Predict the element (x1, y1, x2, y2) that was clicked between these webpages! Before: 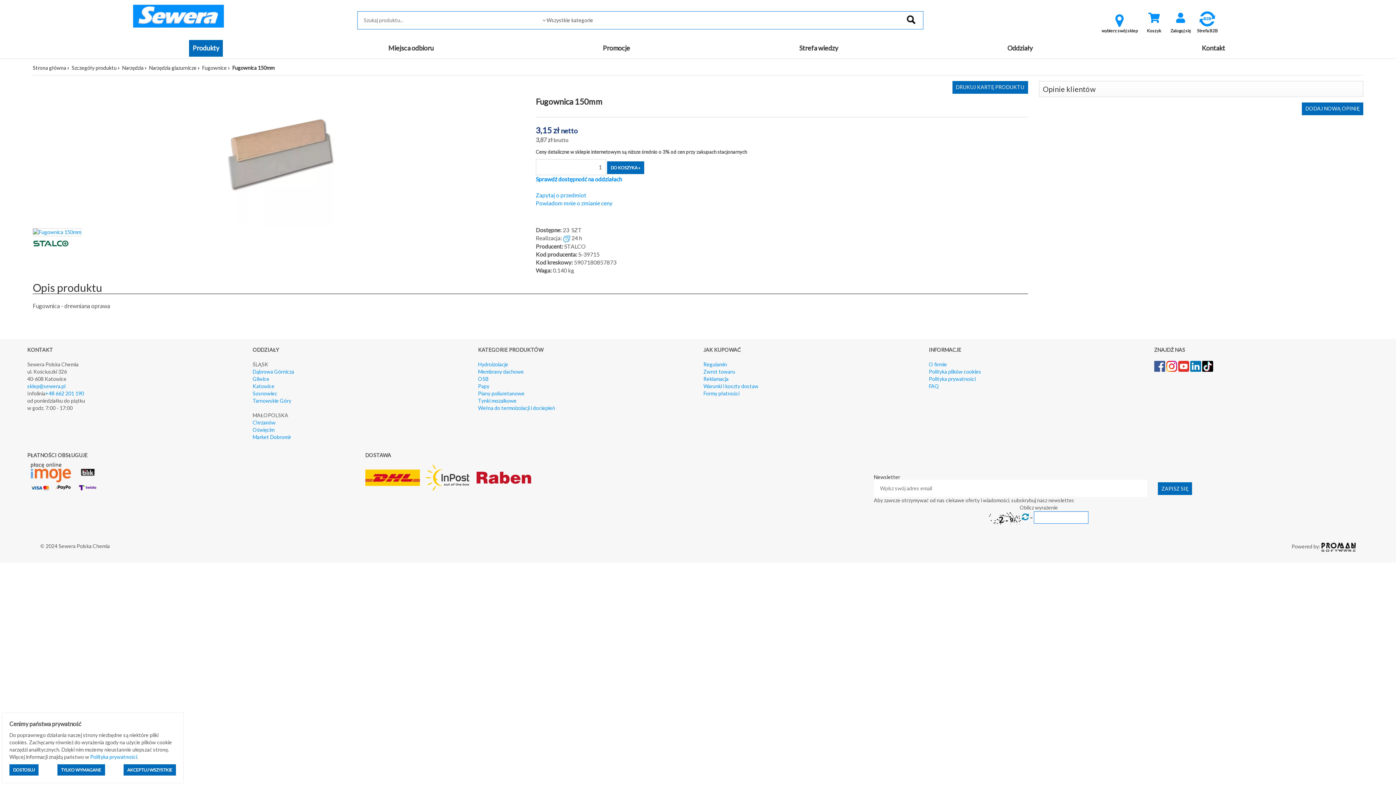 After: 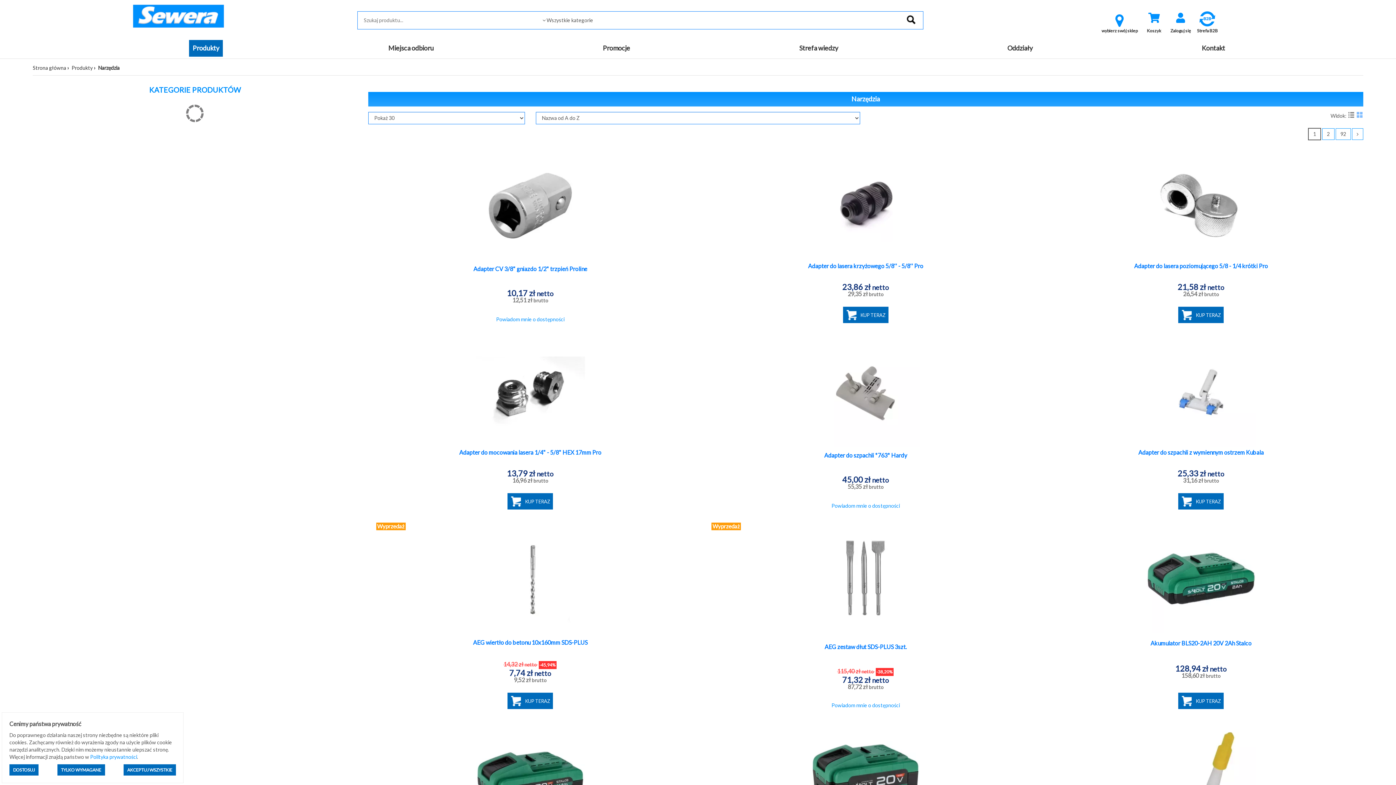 Action: label: Narzędzia bbox: (122, 64, 143, 70)